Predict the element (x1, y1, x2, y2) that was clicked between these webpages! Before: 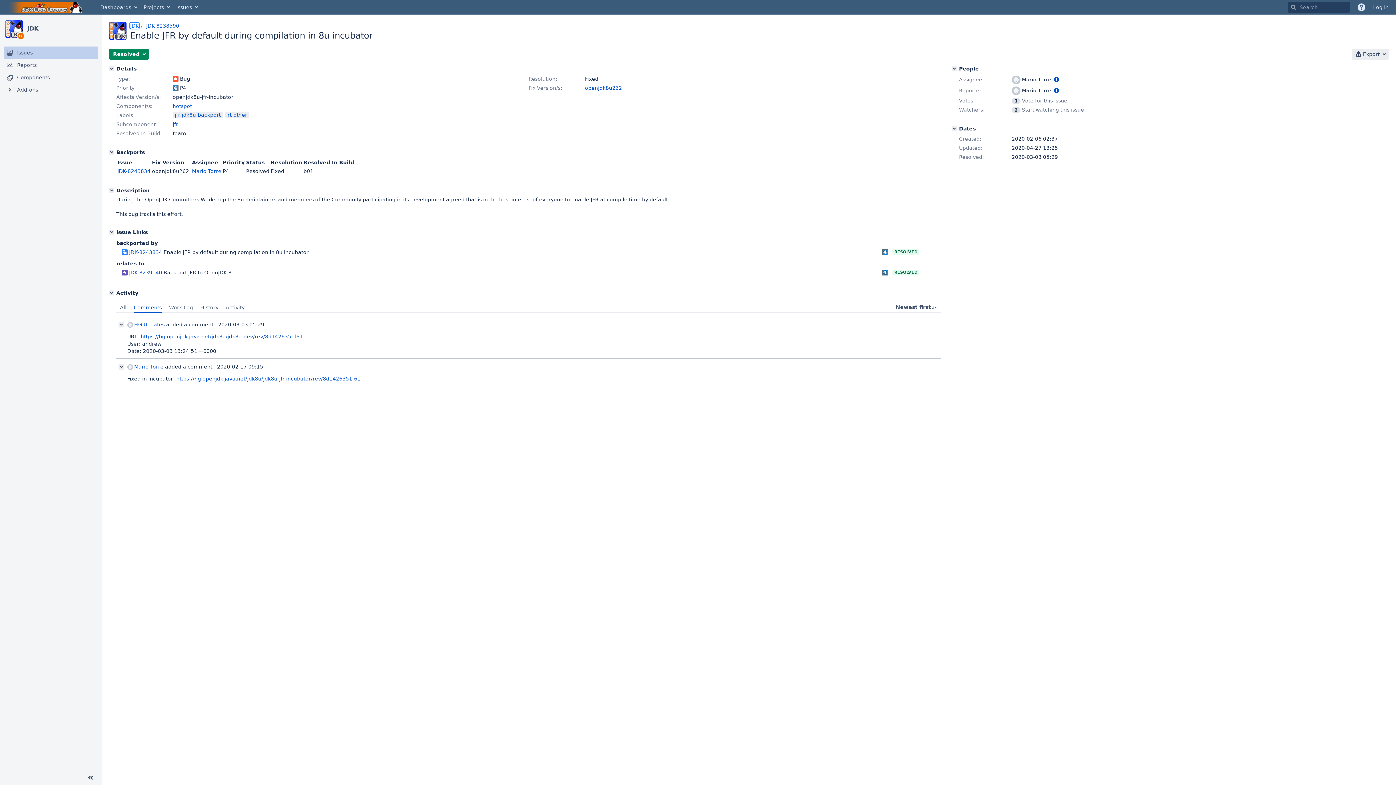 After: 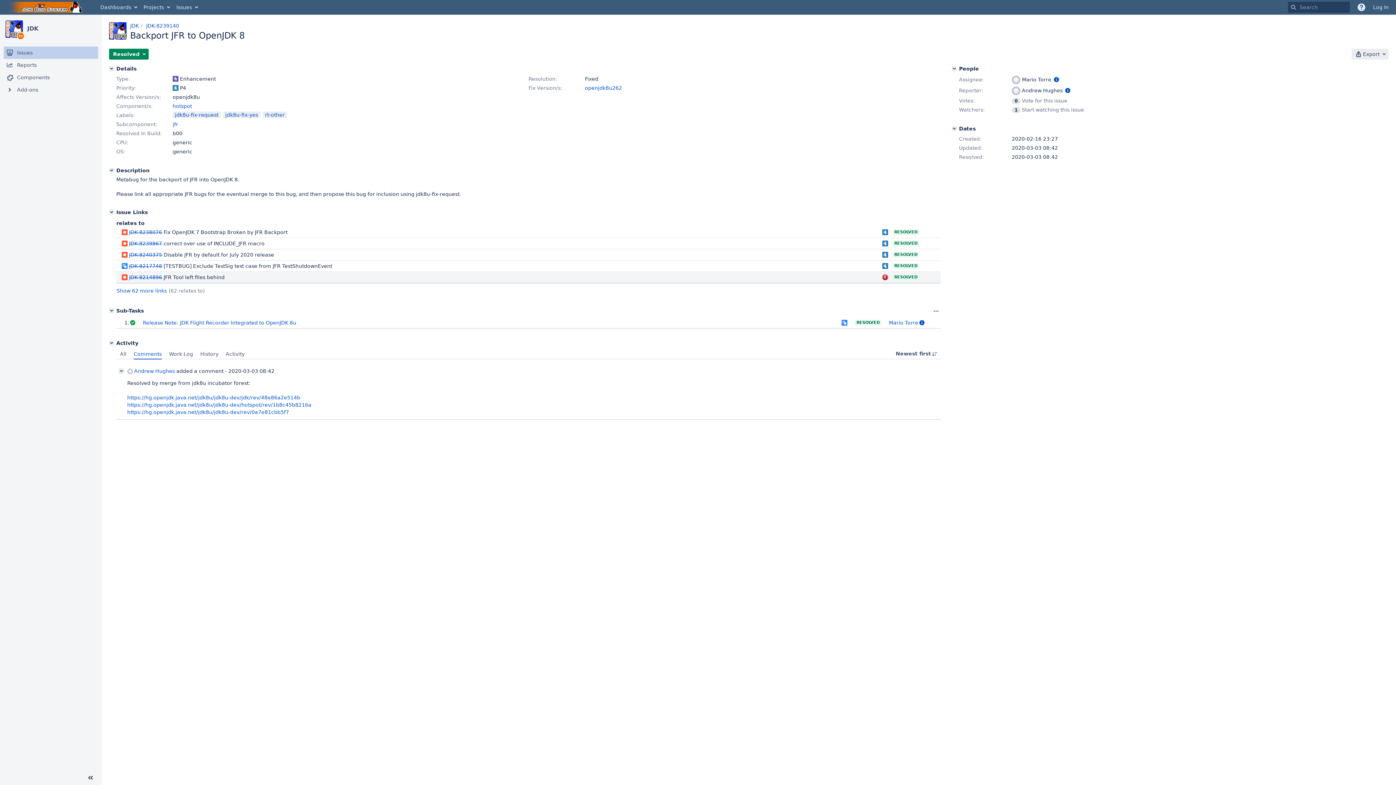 Action: label: JDK-8239140 bbox: (129, 269, 162, 275)